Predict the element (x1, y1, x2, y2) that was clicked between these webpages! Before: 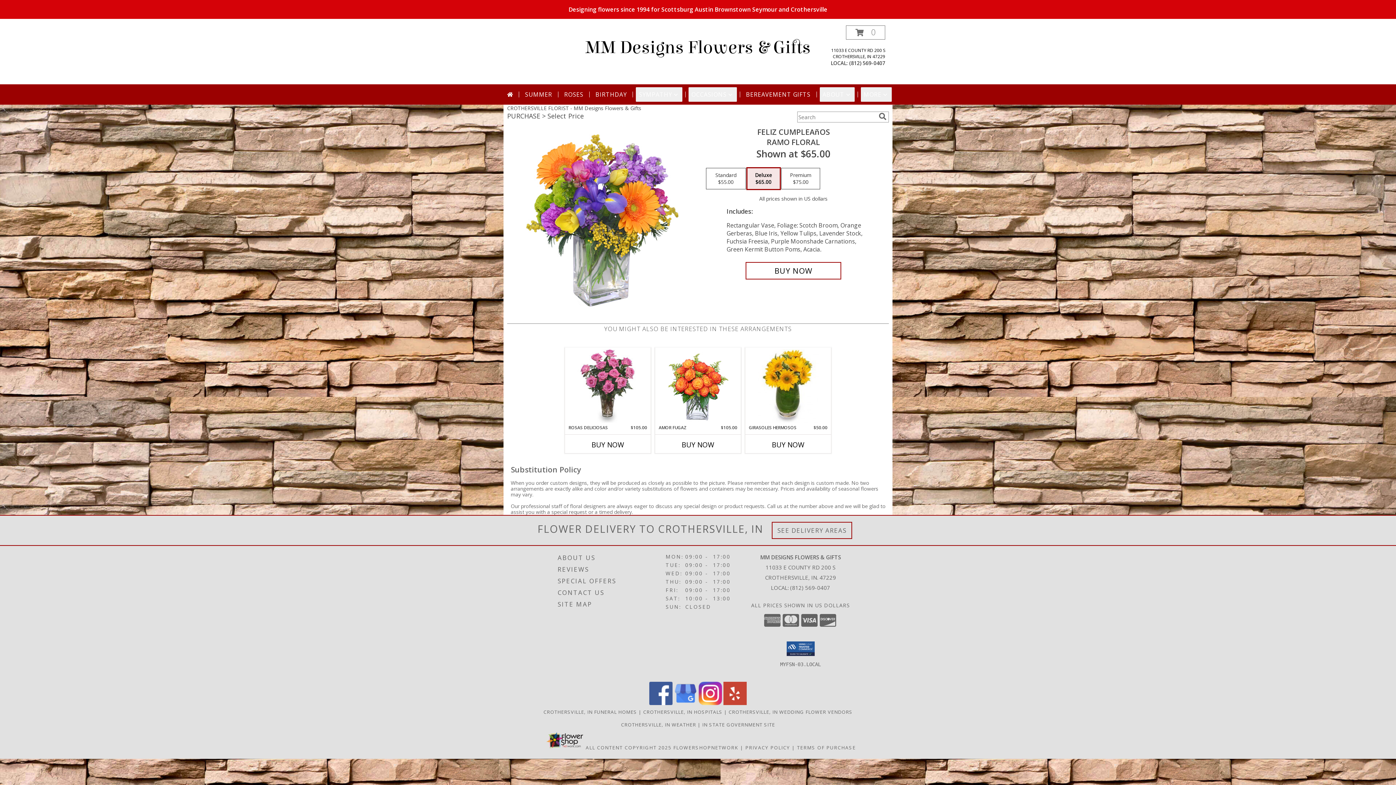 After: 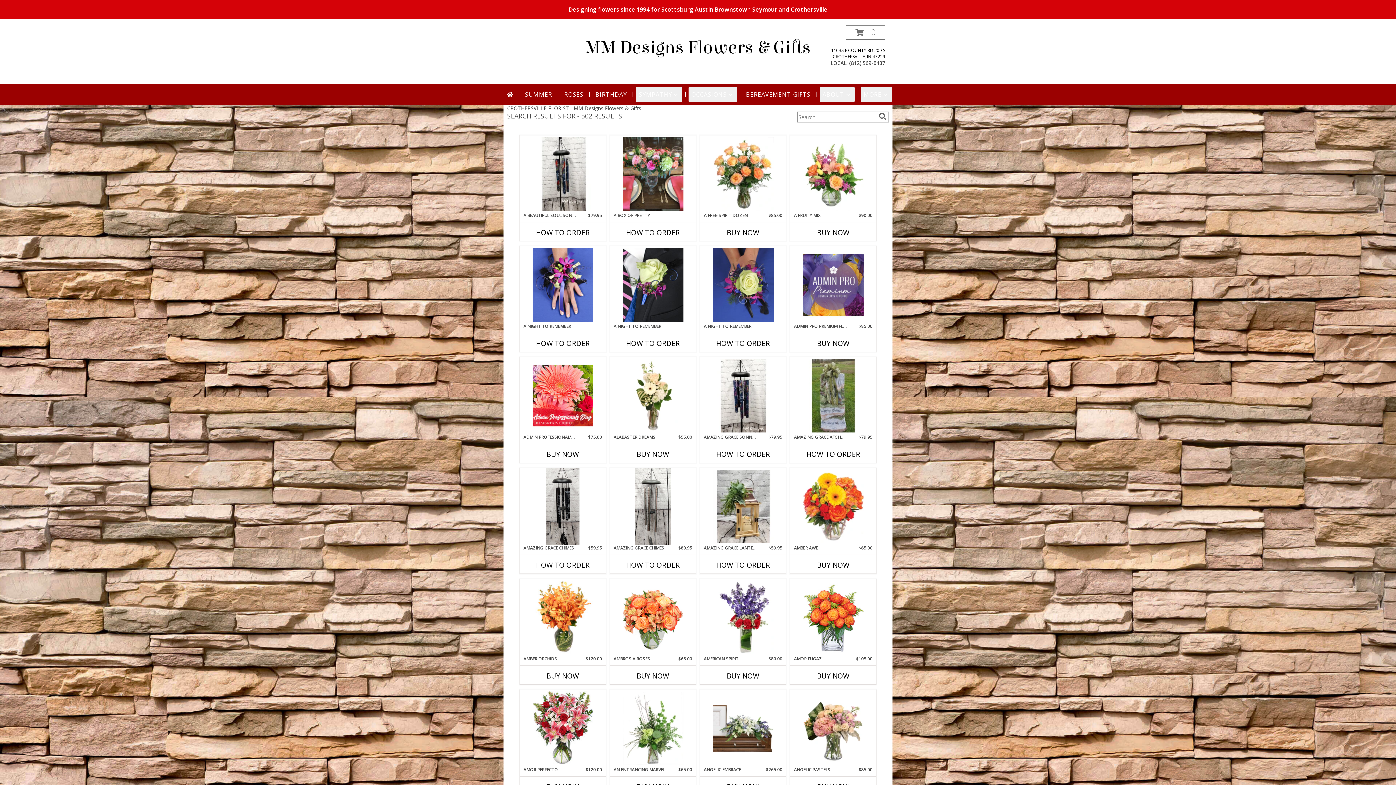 Action: bbox: (877, 112, 888, 120) label: search